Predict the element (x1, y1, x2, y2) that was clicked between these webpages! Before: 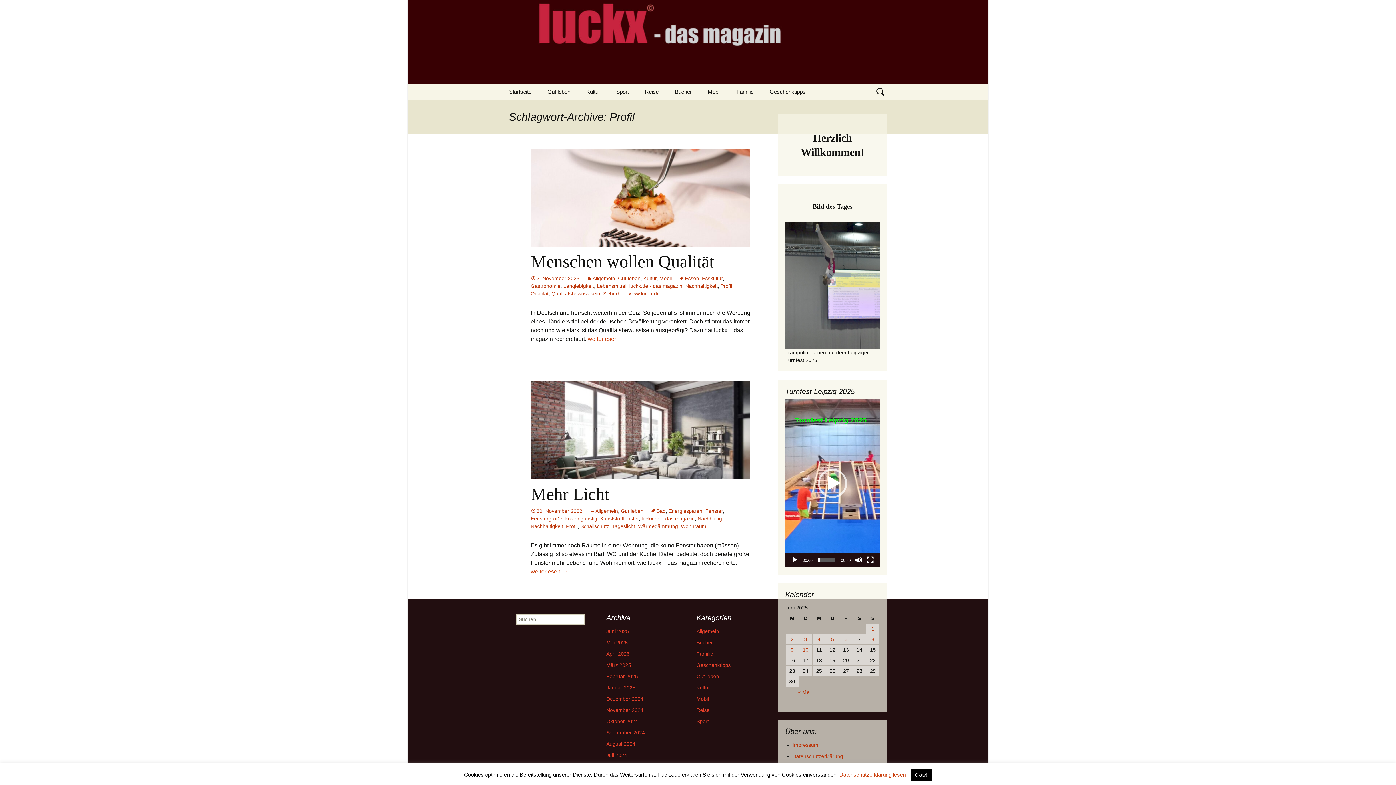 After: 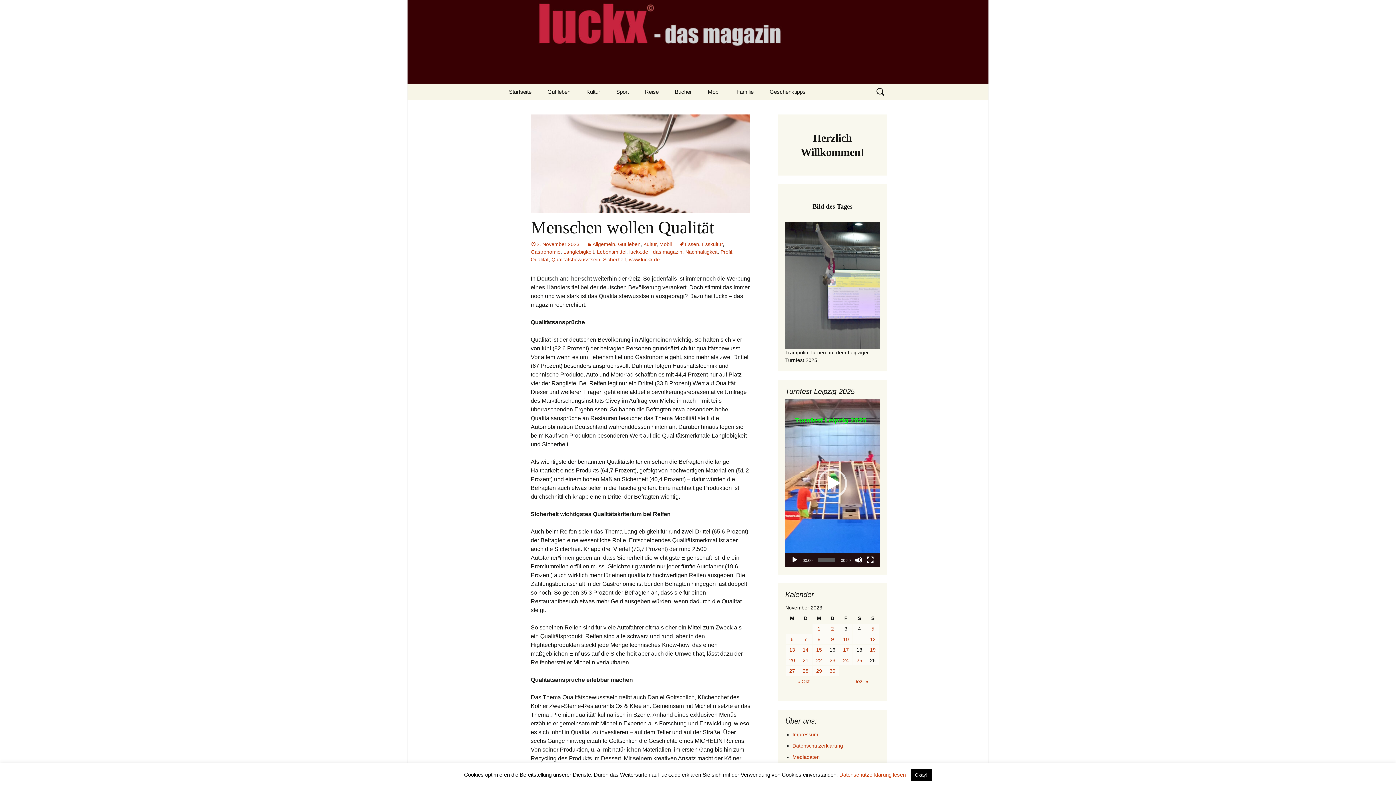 Action: label: Menschen wollen Qualität bbox: (530, 252, 714, 271)